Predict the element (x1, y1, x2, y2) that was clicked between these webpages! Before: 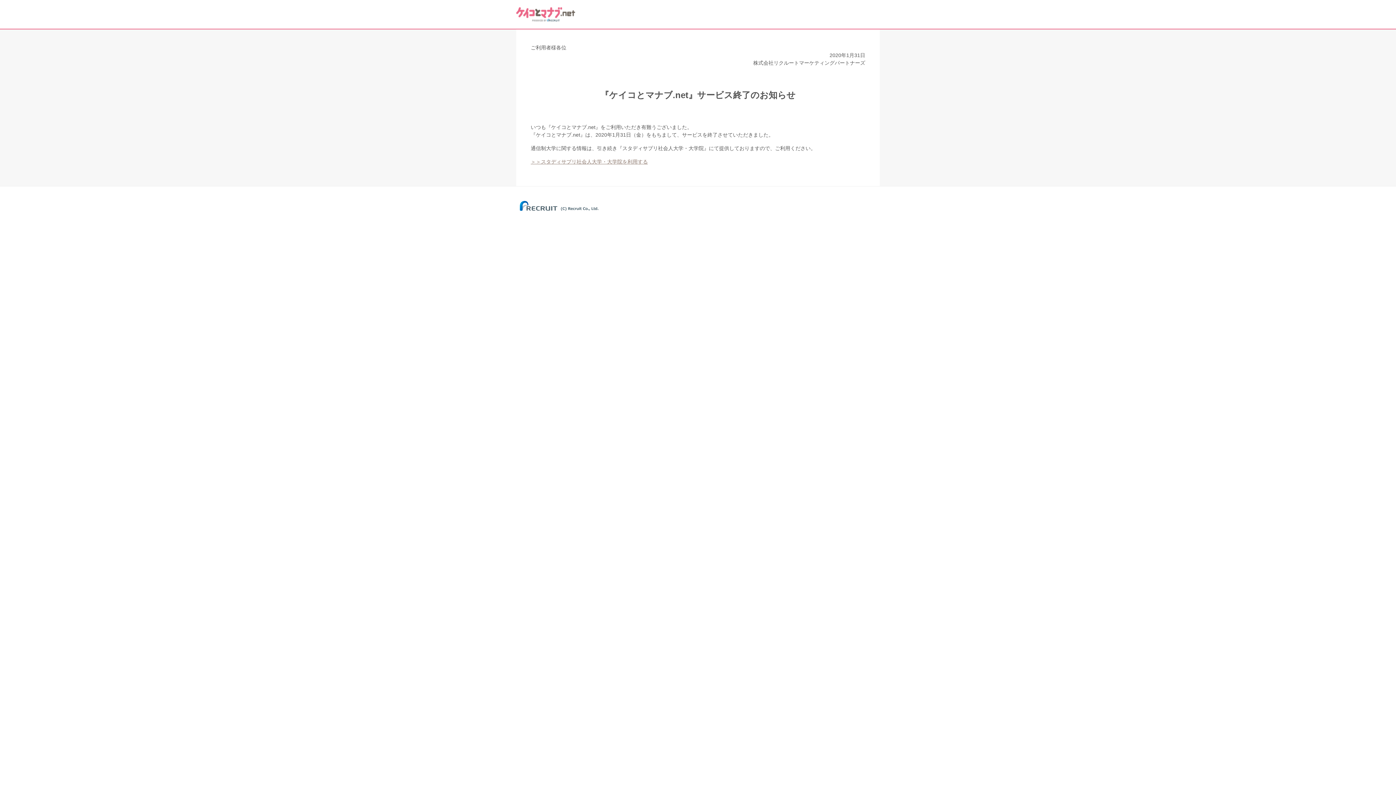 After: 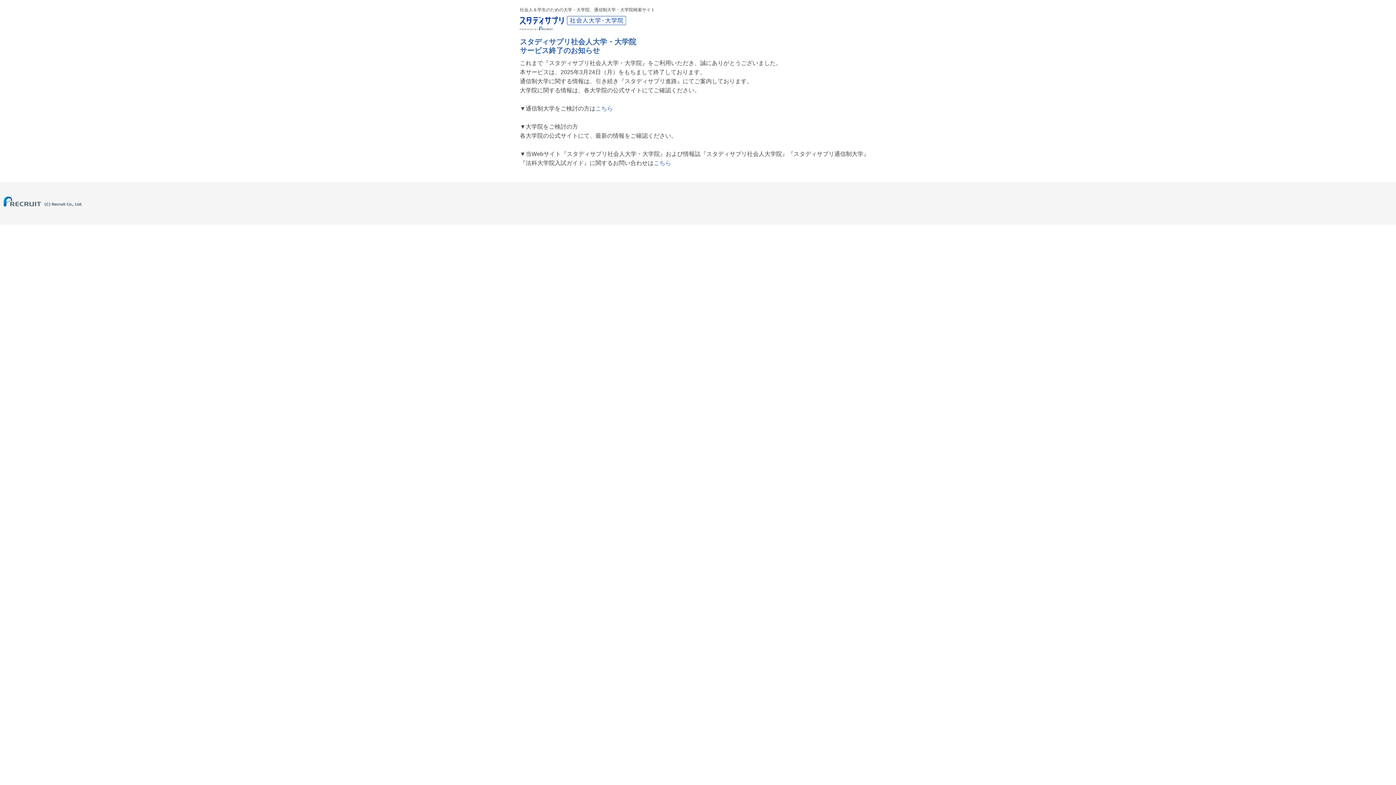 Action: bbox: (530, 158, 648, 164) label: ＞＞スタディサプリ社会人大学・大学院を利用する